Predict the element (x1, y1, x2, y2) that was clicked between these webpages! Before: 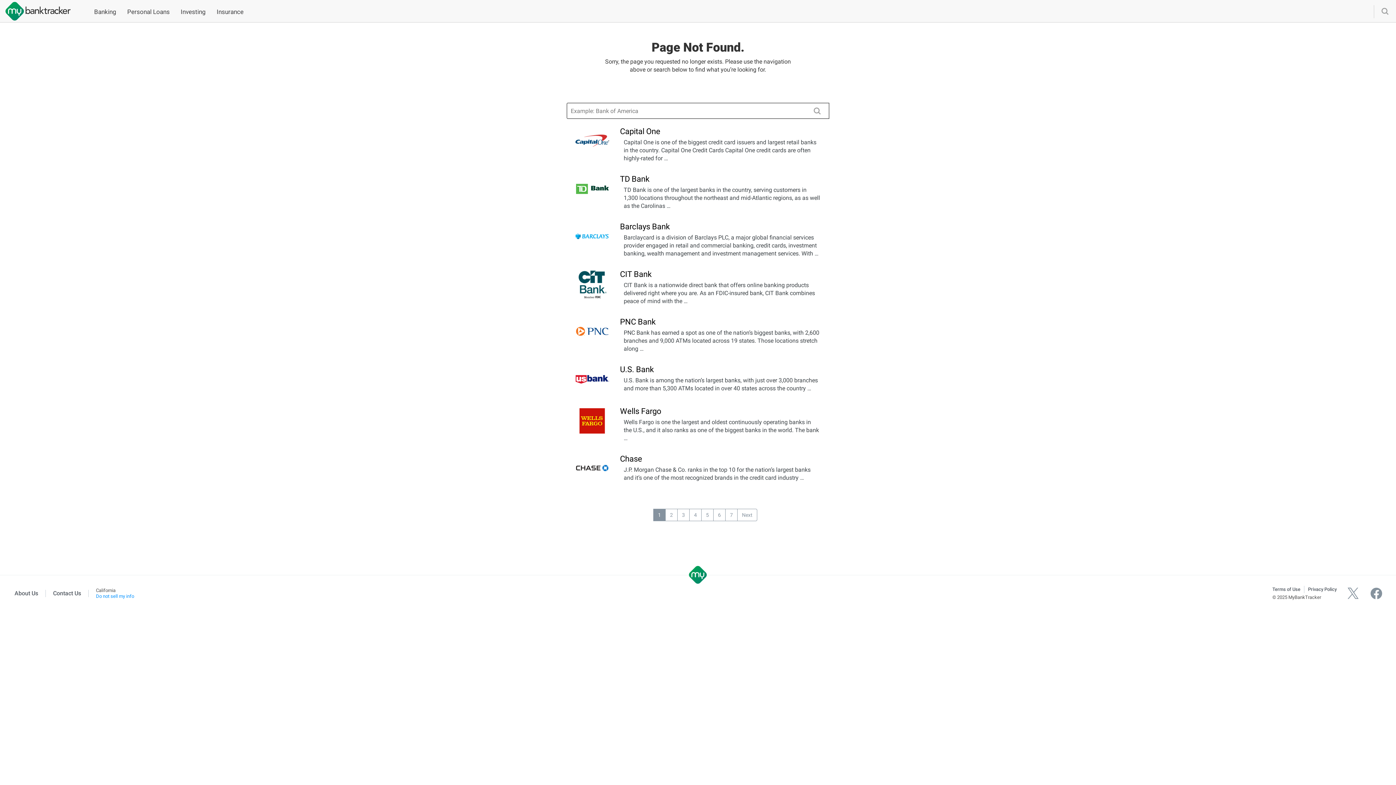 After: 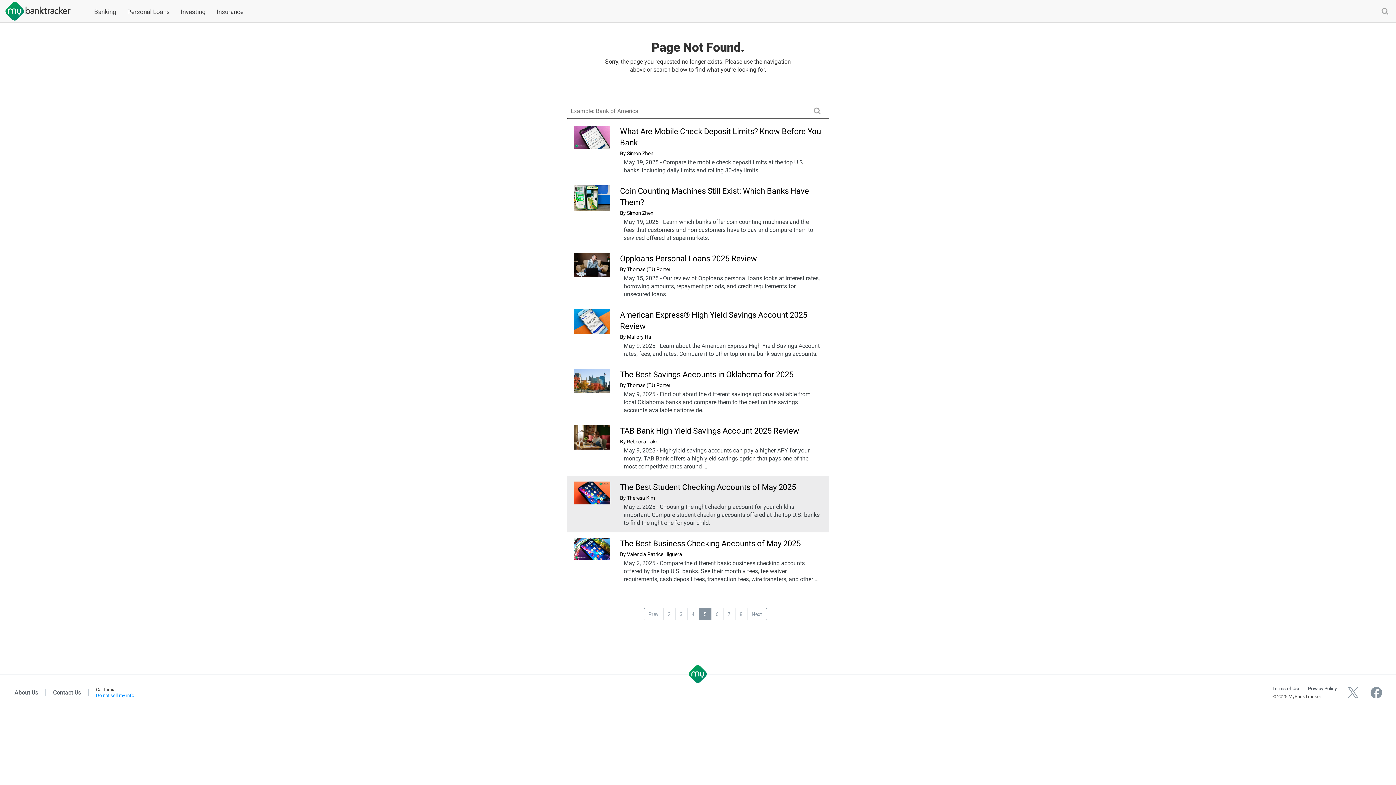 Action: label: 5 bbox: (701, 509, 713, 521)